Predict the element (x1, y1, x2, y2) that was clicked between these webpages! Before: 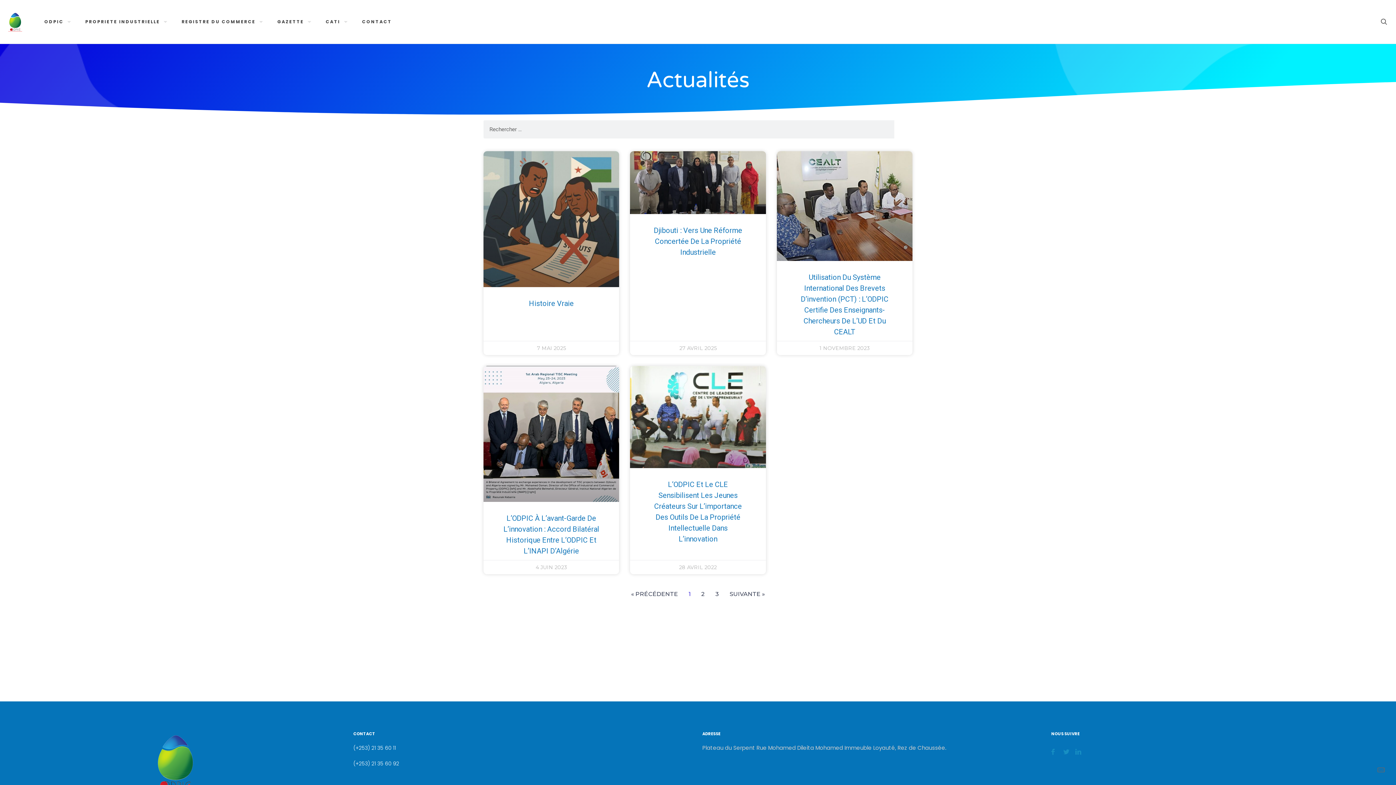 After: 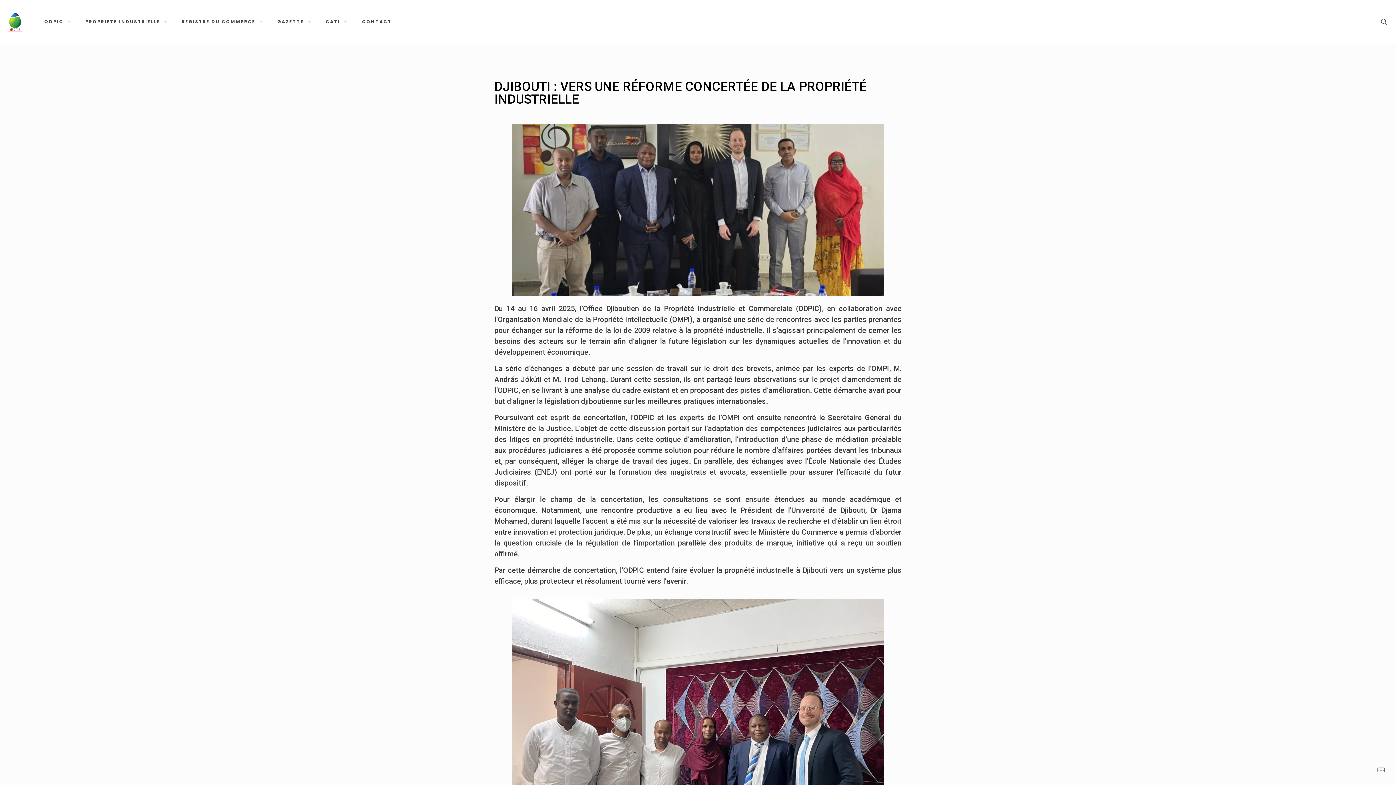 Action: bbox: (653, 226, 742, 256) label: Djibouti : Vers Une Réforme Concertée De La Propriété Industrielle